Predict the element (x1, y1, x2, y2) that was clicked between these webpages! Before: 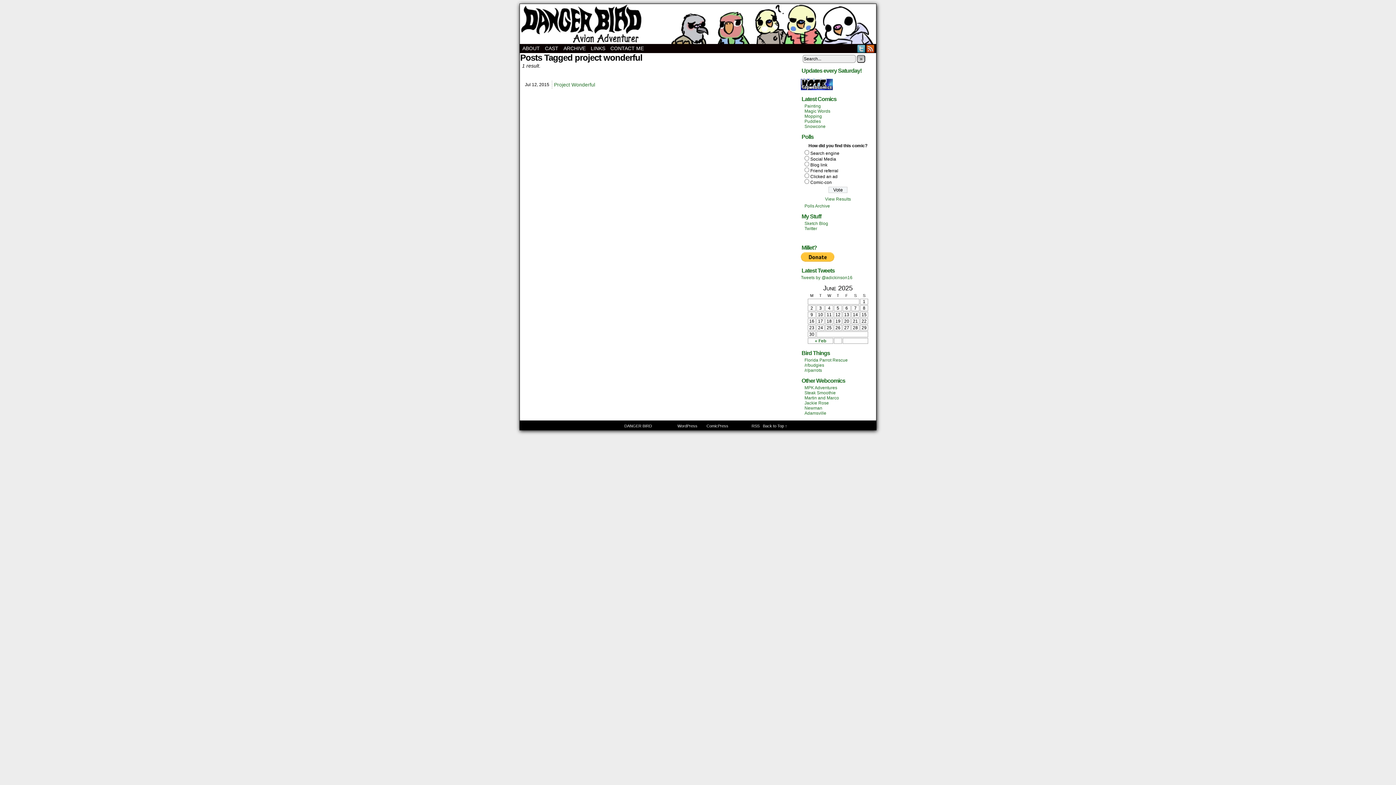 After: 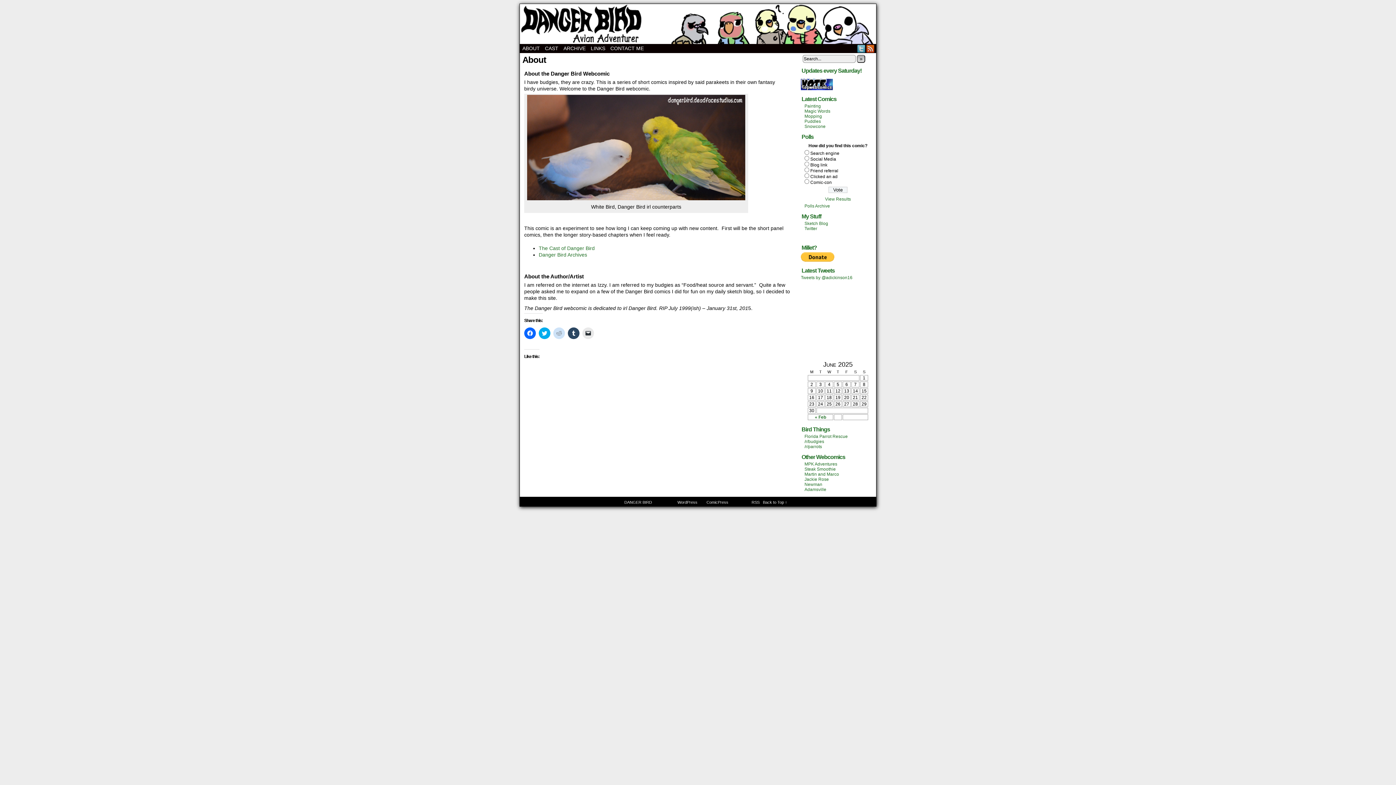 Action: label: ABOUT bbox: (520, 44, 542, 53)